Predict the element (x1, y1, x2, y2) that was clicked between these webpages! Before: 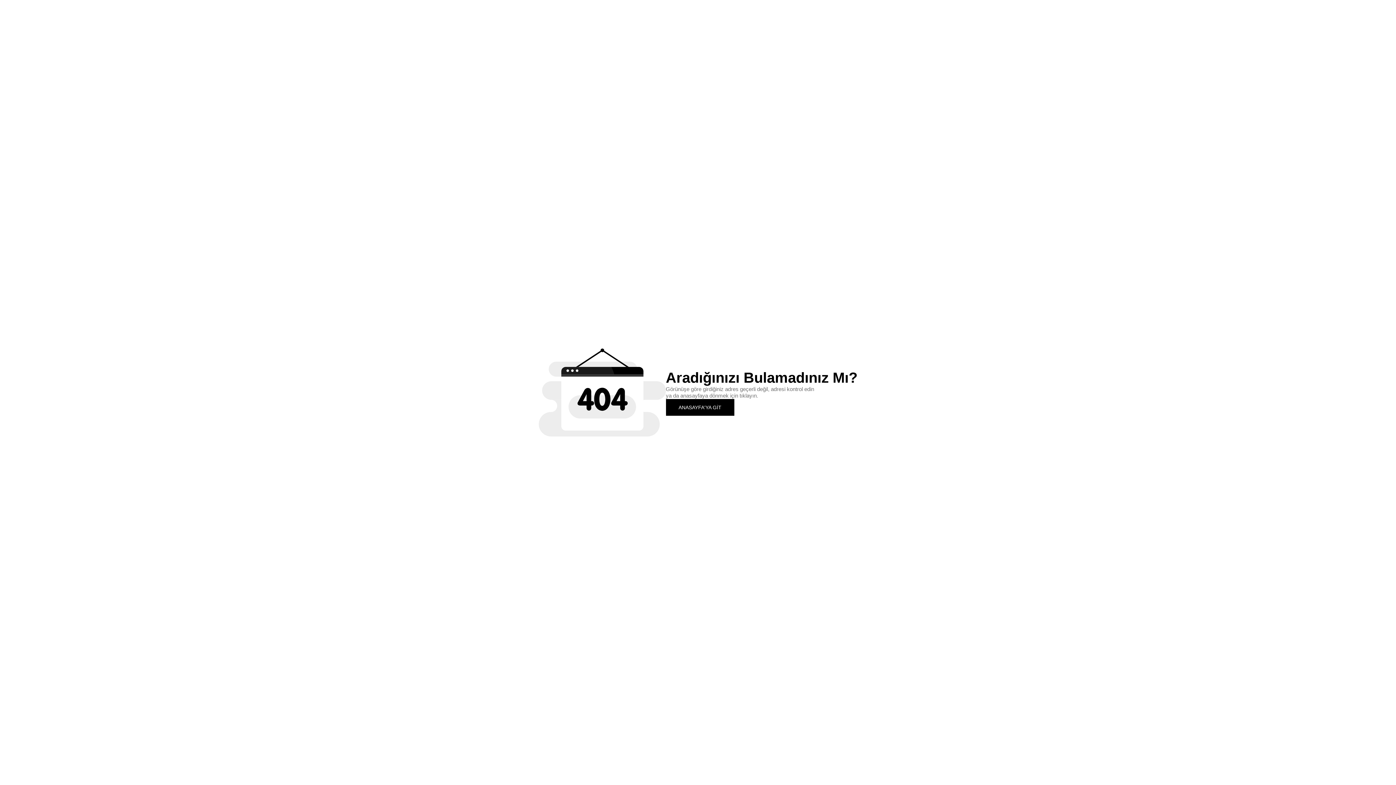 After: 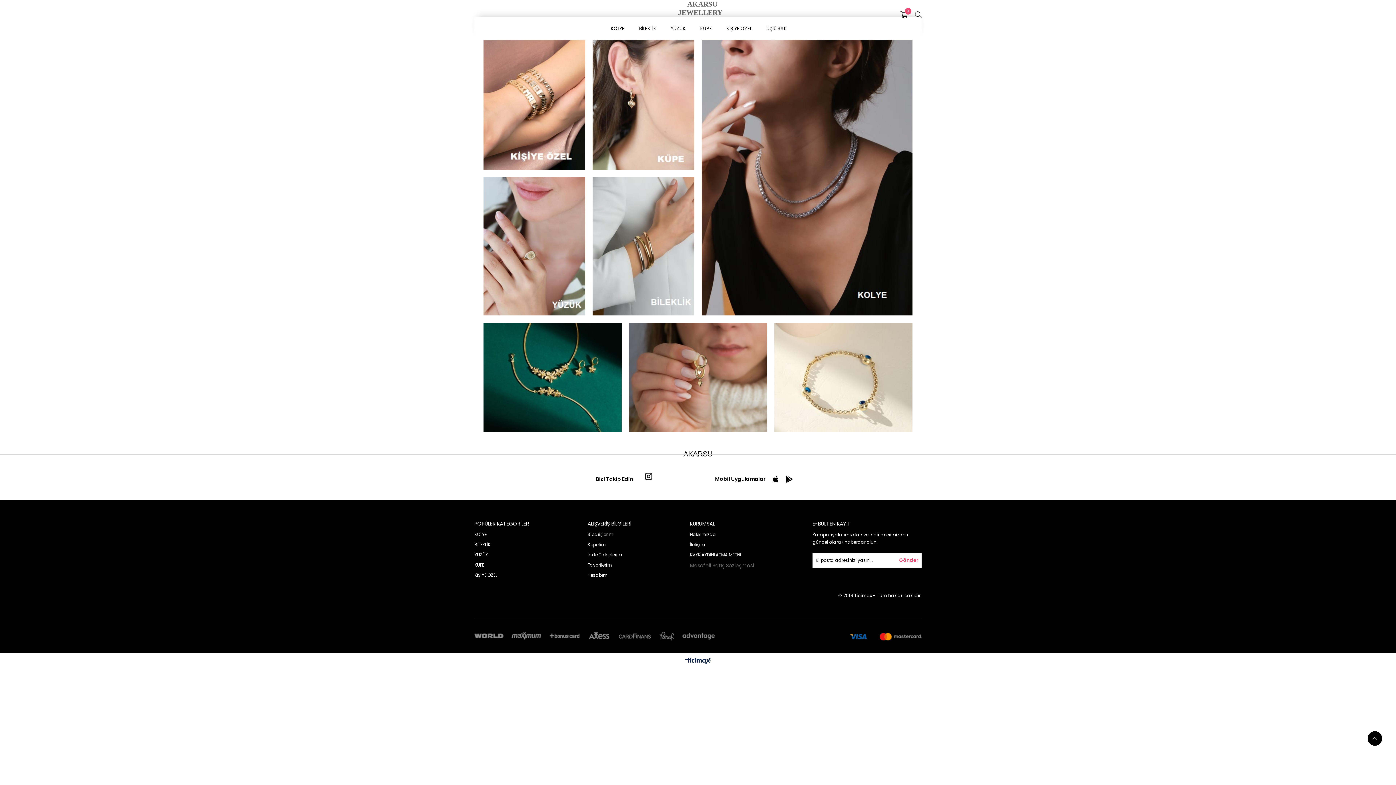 Action: label: ANASAYFA'YA GİT bbox: (666, 399, 734, 415)